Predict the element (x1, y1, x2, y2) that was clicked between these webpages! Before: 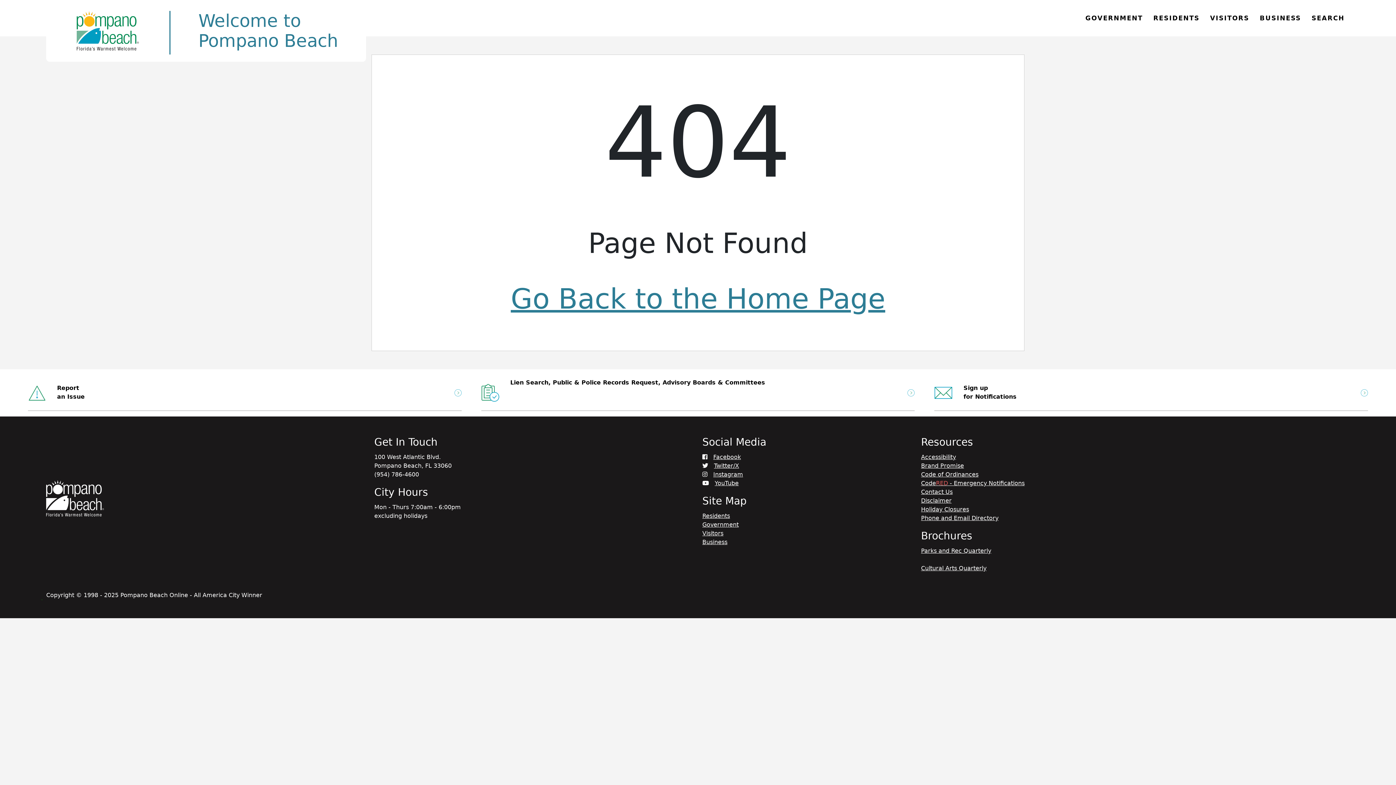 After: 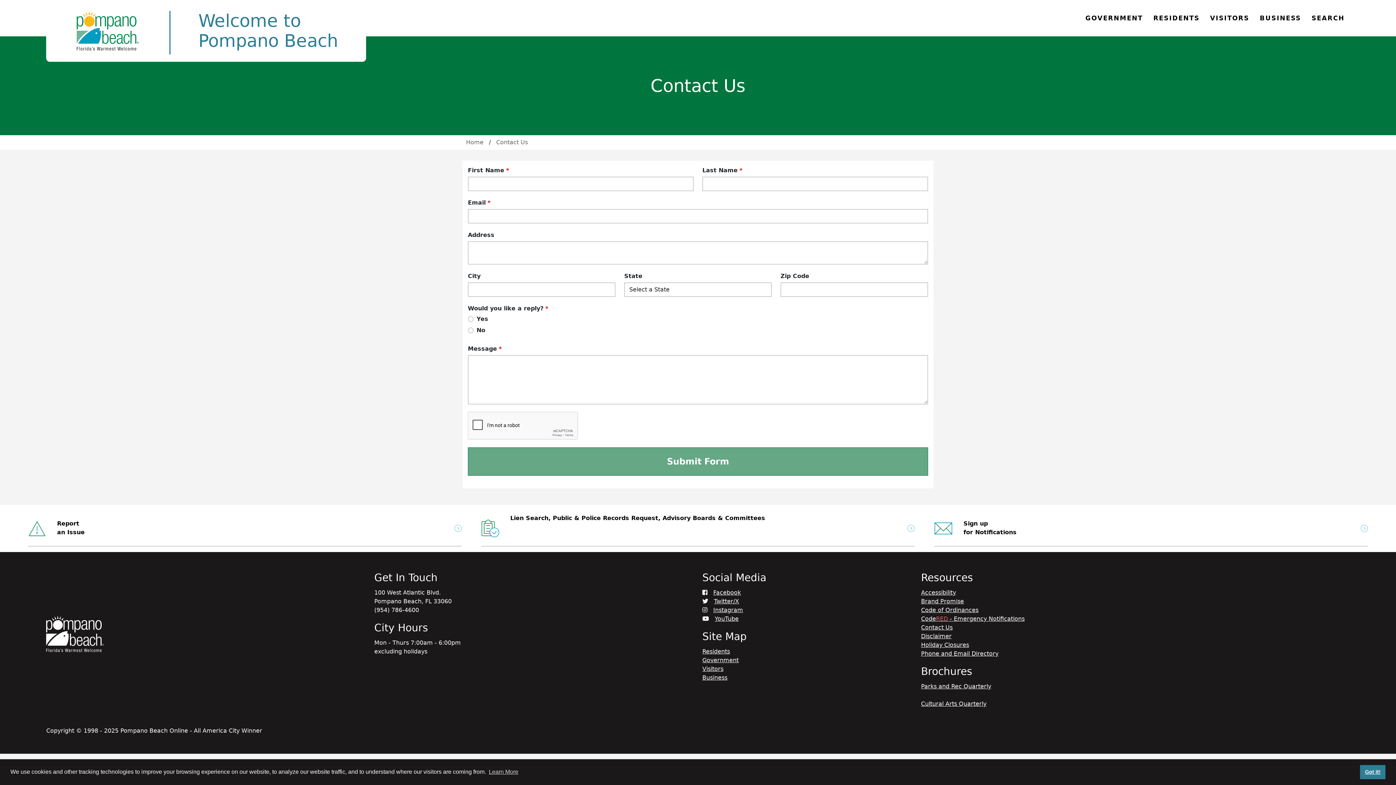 Action: label: Contact Us bbox: (921, 488, 952, 495)